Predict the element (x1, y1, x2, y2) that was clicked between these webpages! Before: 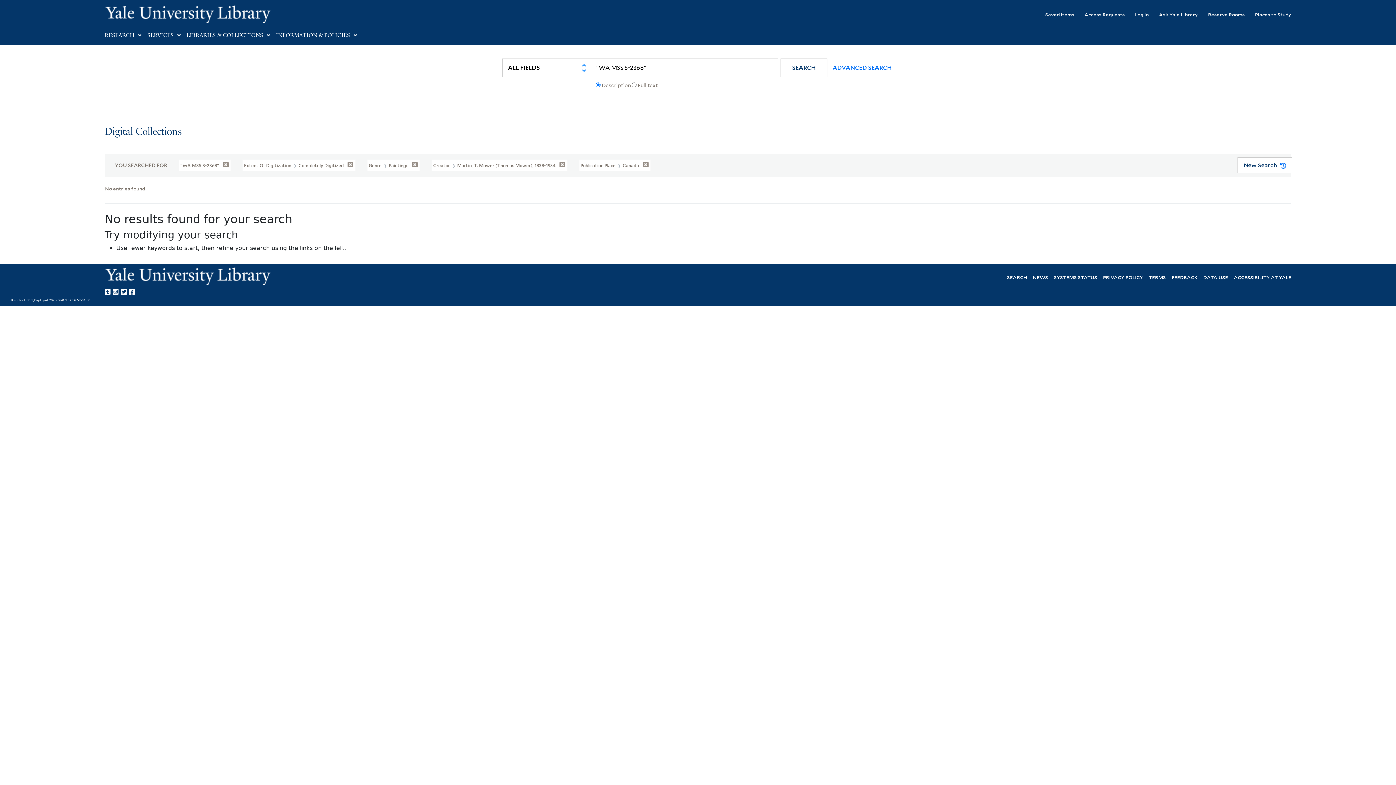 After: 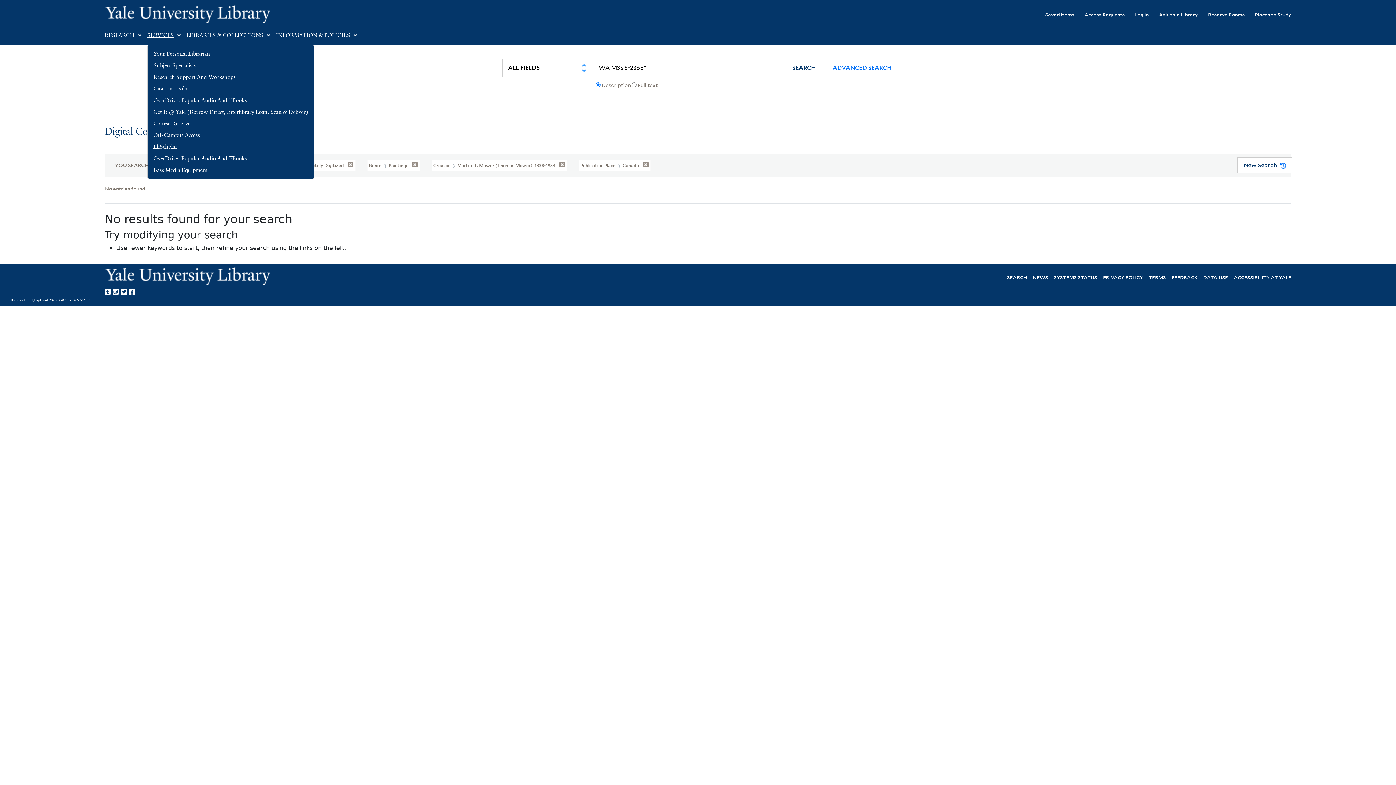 Action: label: SERVICES bbox: (147, 32, 173, 38)